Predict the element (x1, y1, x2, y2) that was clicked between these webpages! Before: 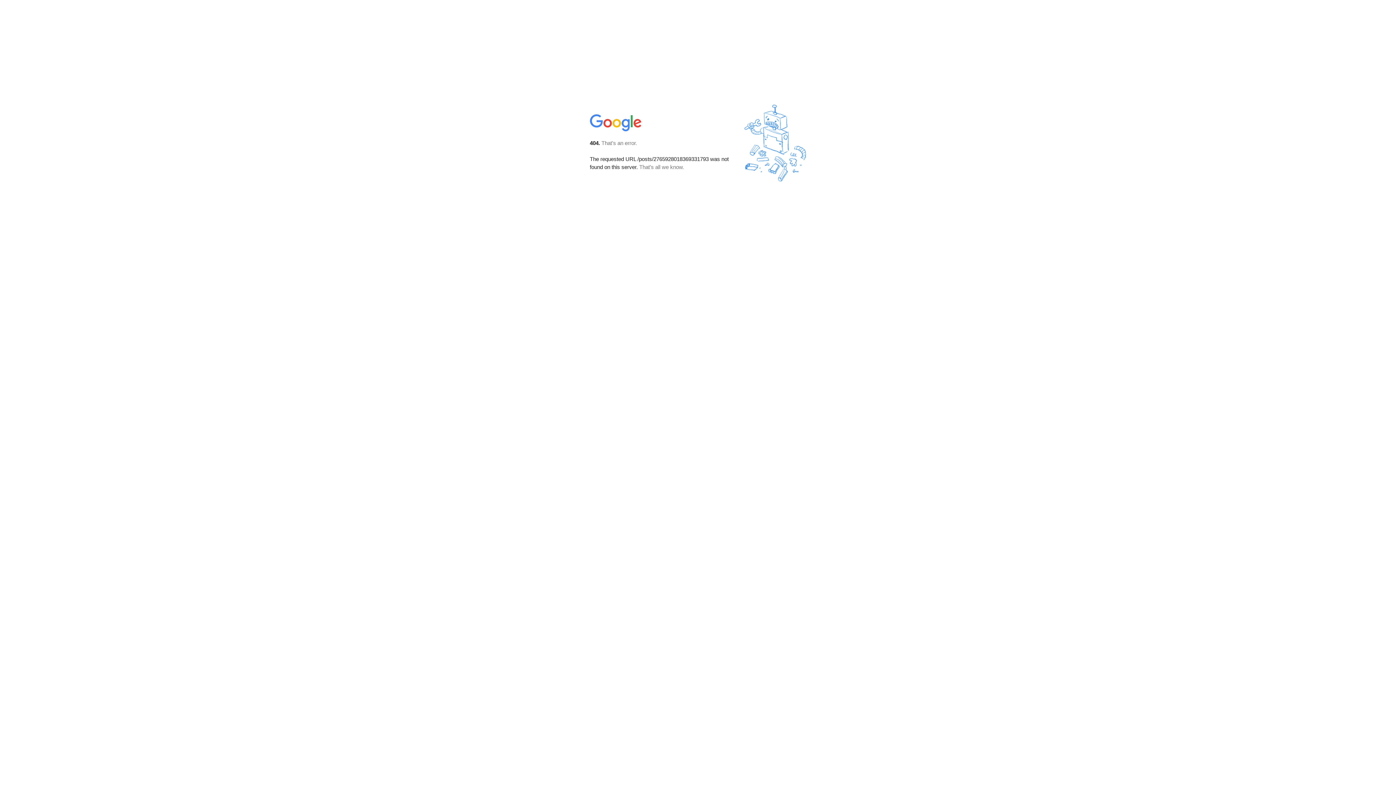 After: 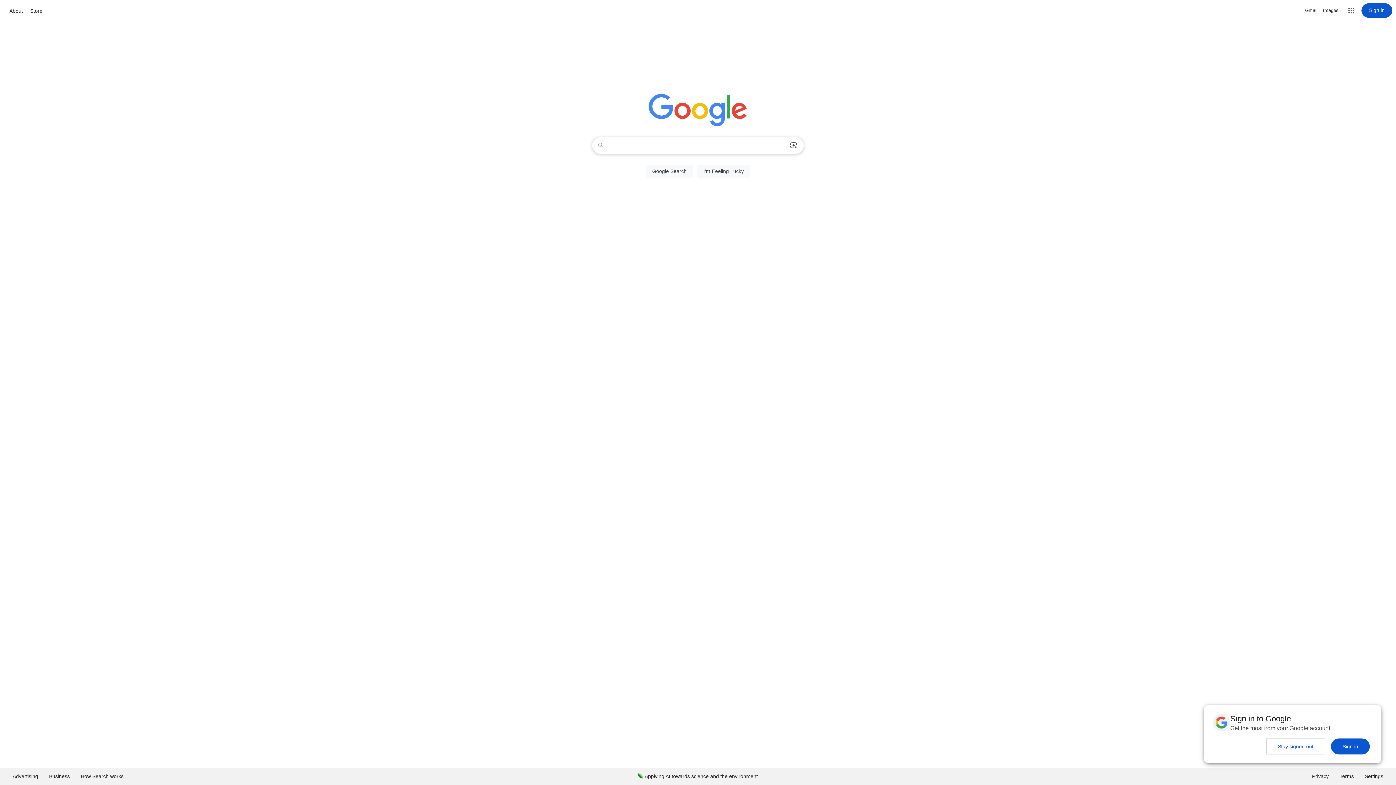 Action: bbox: (590, 127, 642, 134)